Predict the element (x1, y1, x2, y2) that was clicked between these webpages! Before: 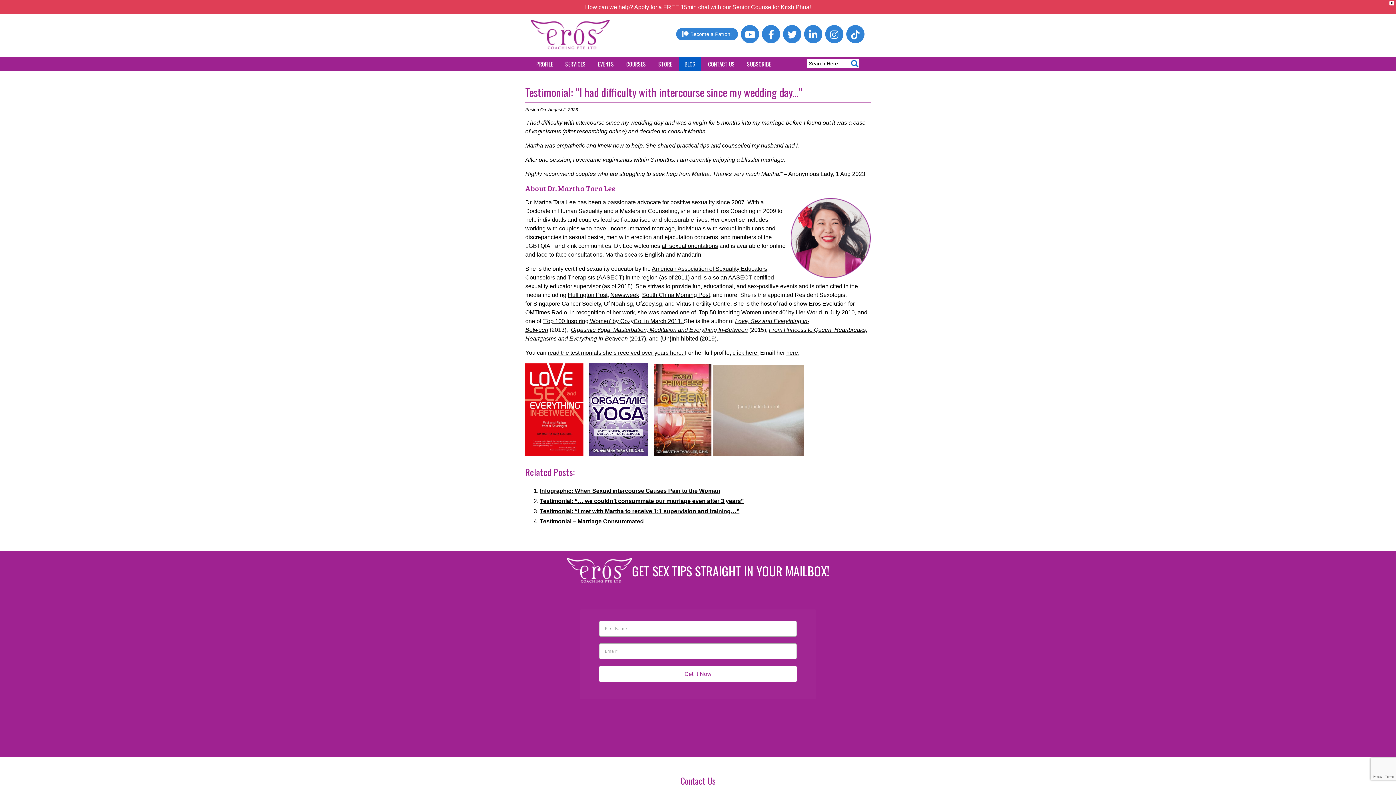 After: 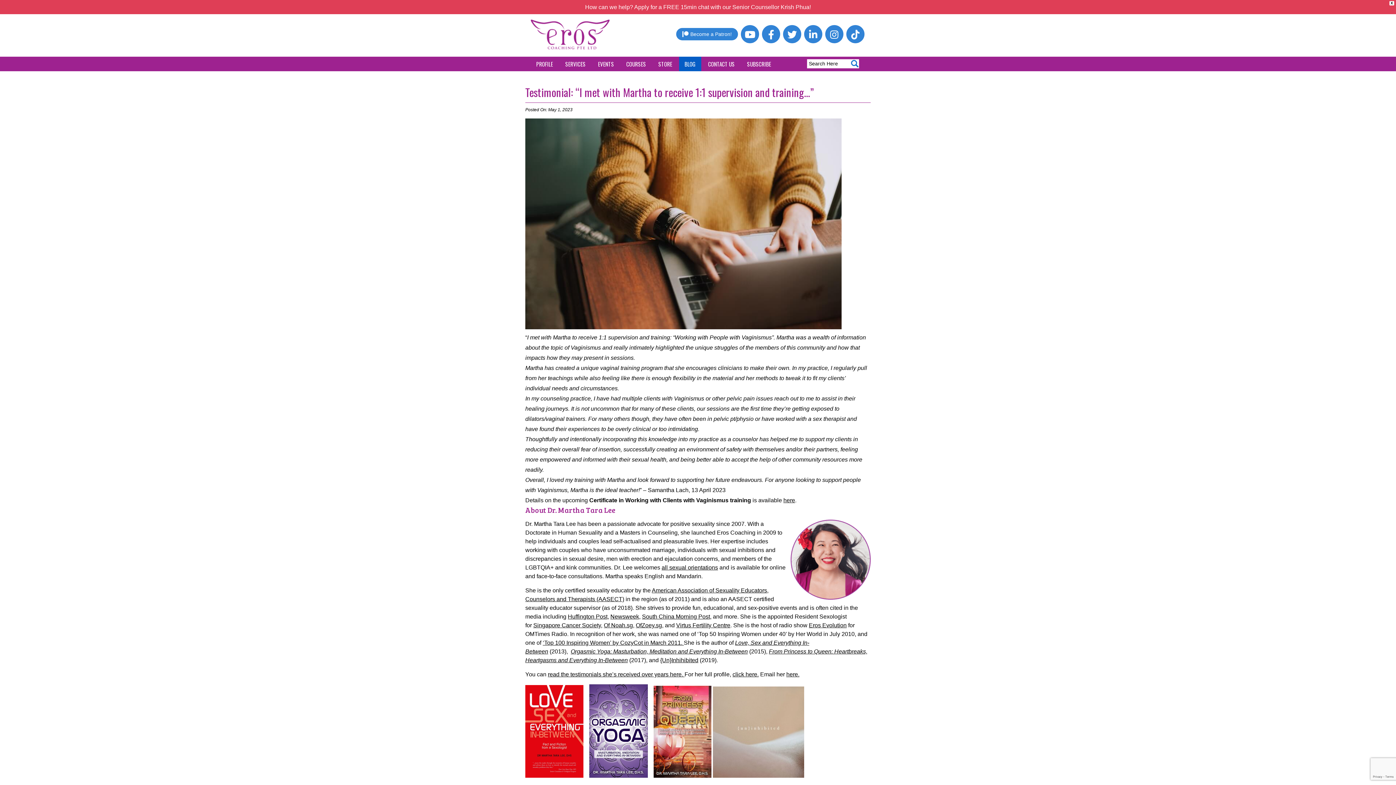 Action: bbox: (540, 508, 739, 514) label: Testimonial: “I met with Martha to receive 1:1 supervision and training…”